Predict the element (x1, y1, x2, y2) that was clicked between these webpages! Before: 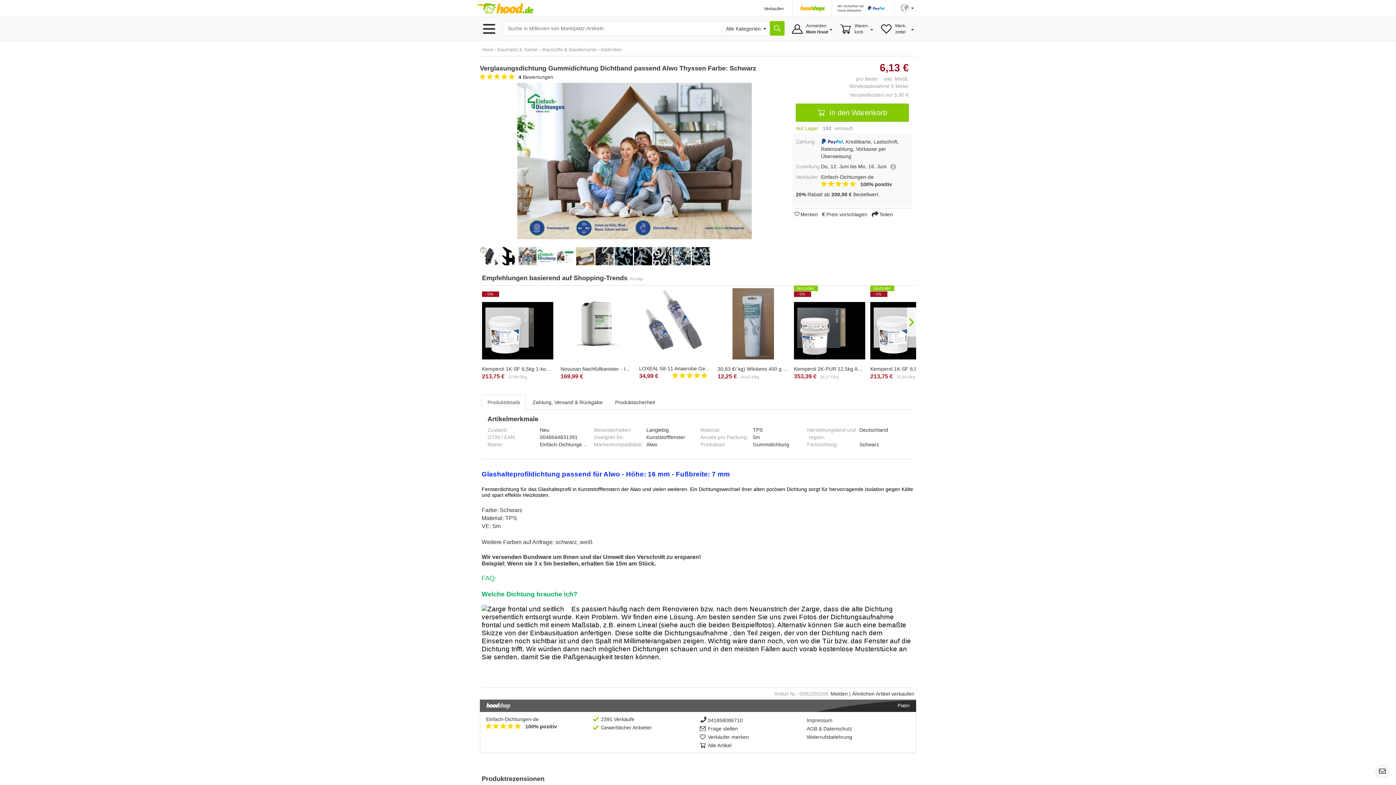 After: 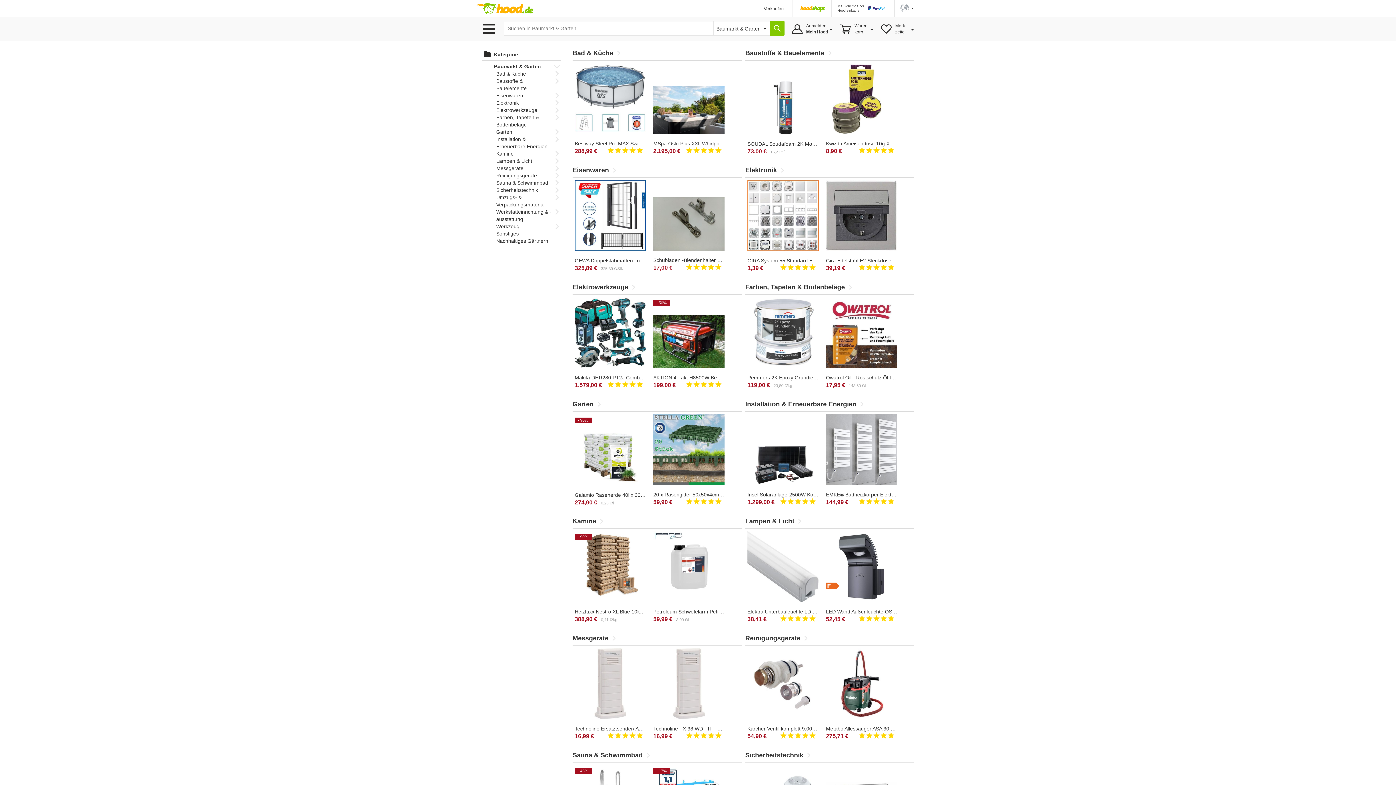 Action: label: Baumarkt & Garten bbox: (497, 46, 538, 52)